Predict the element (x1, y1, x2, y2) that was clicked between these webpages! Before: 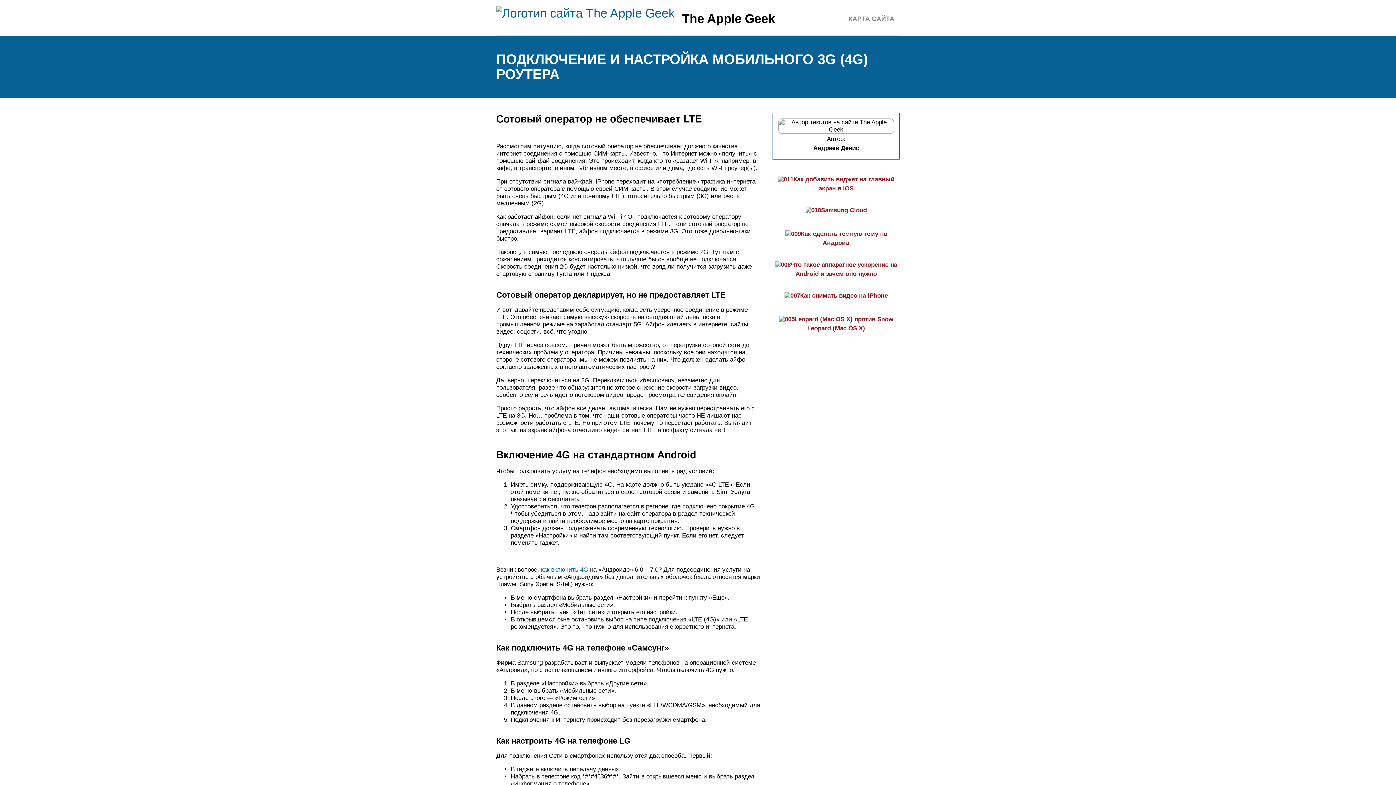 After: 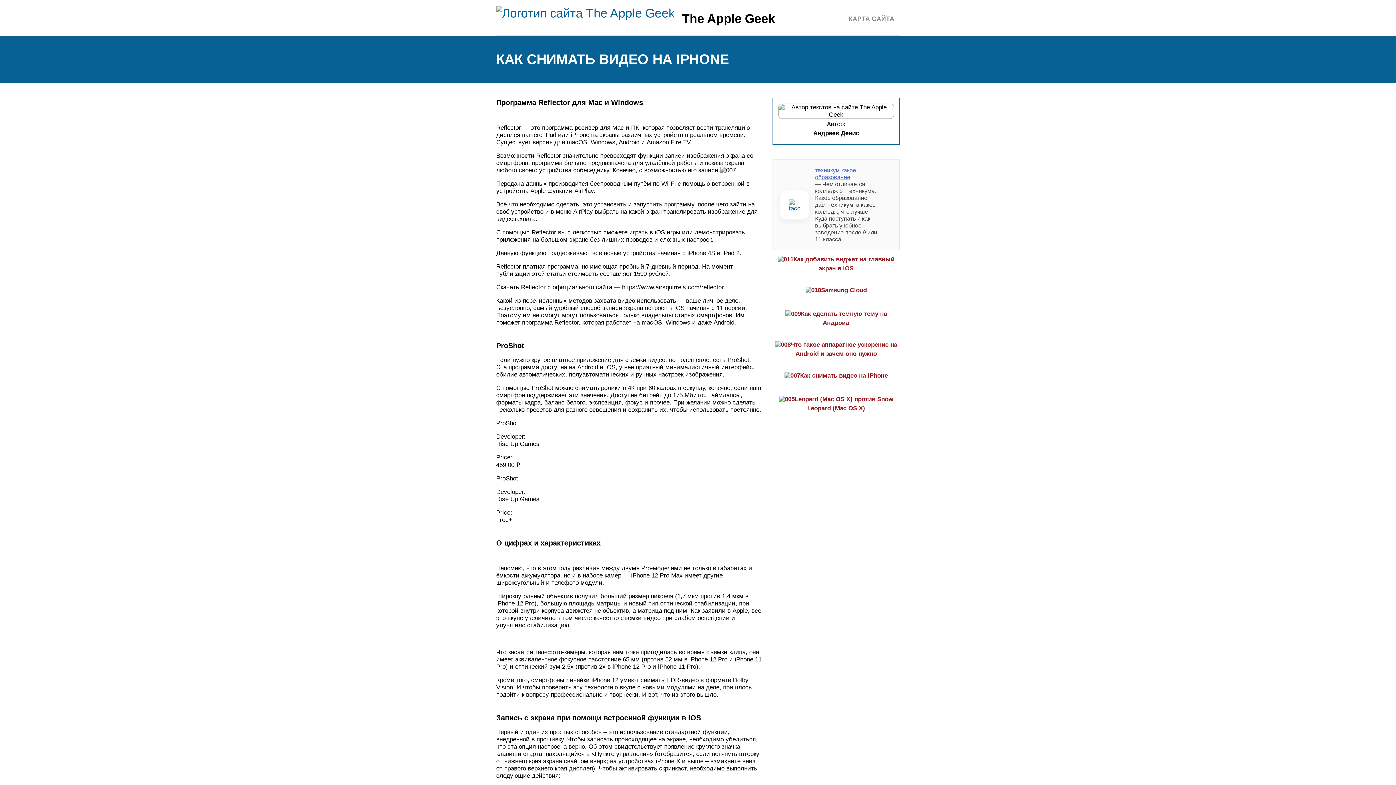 Action: label: Как снимать видео на iPhone bbox: (784, 292, 888, 299)